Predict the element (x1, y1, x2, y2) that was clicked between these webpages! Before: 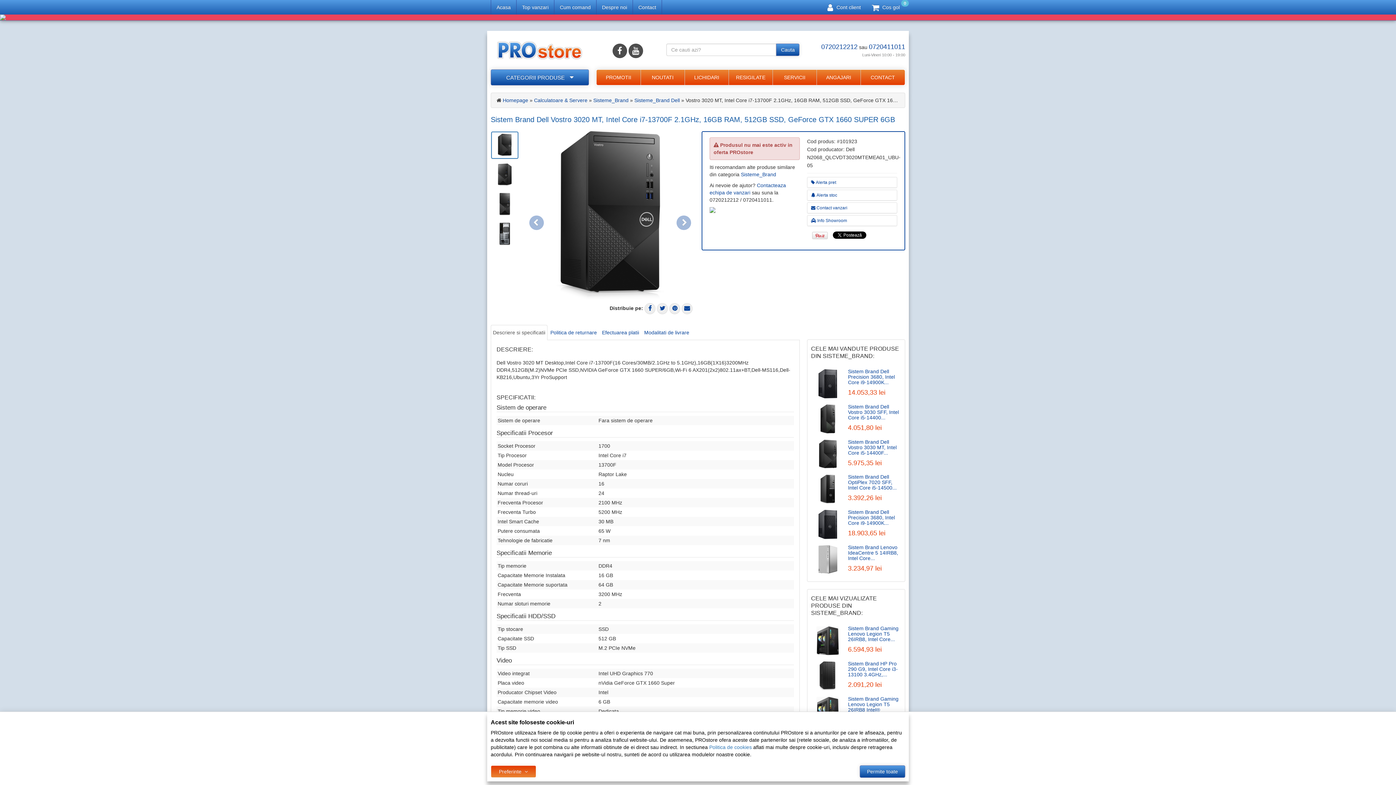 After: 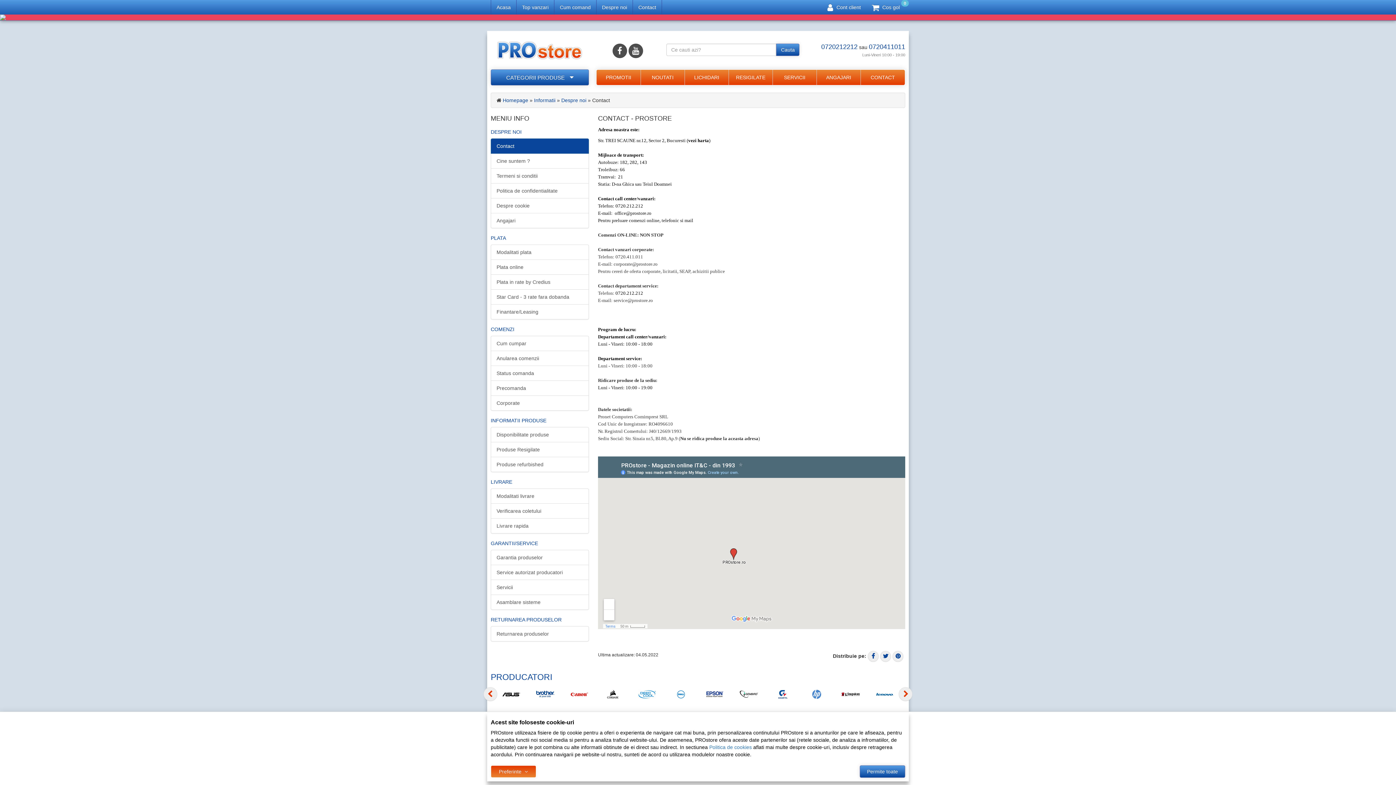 Action: label: CONTACT bbox: (861, 69, 905, 85)